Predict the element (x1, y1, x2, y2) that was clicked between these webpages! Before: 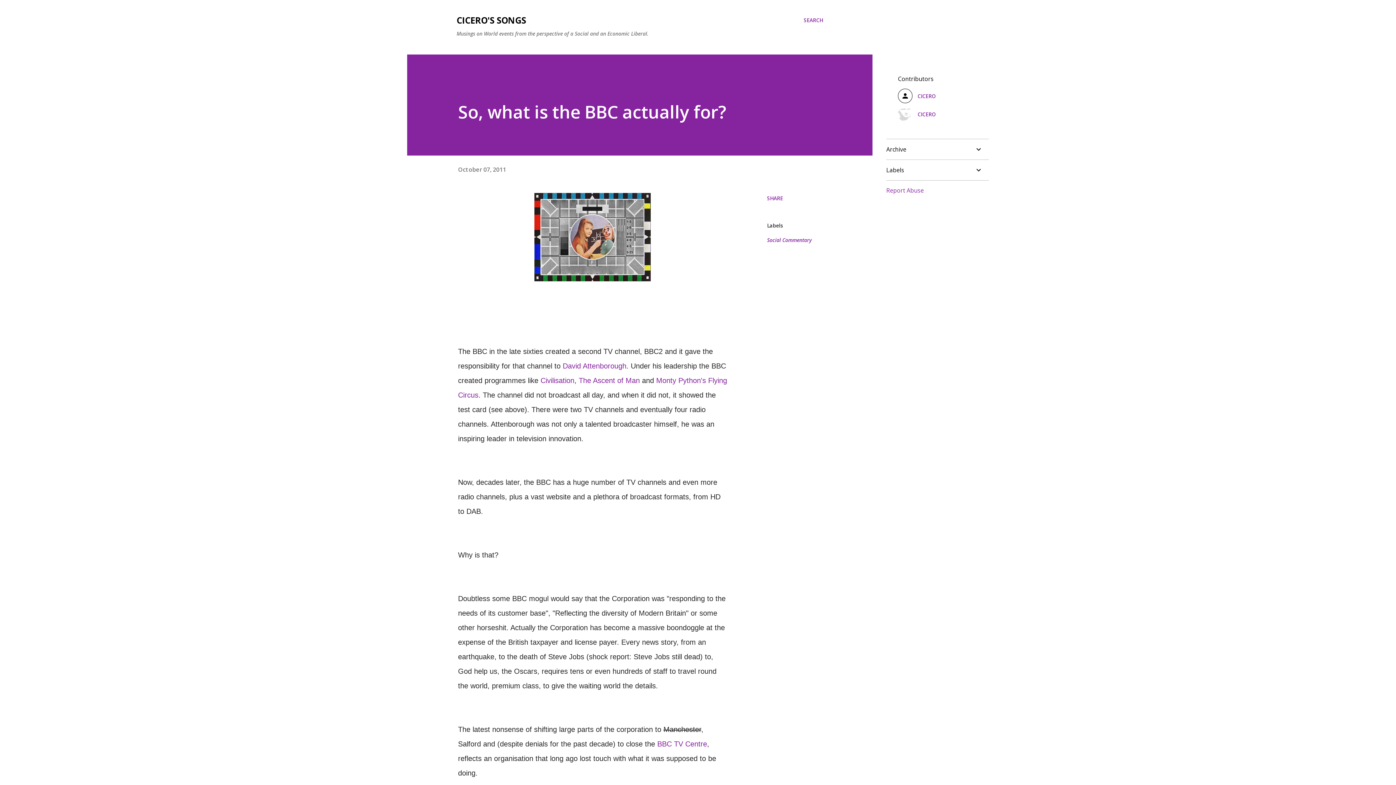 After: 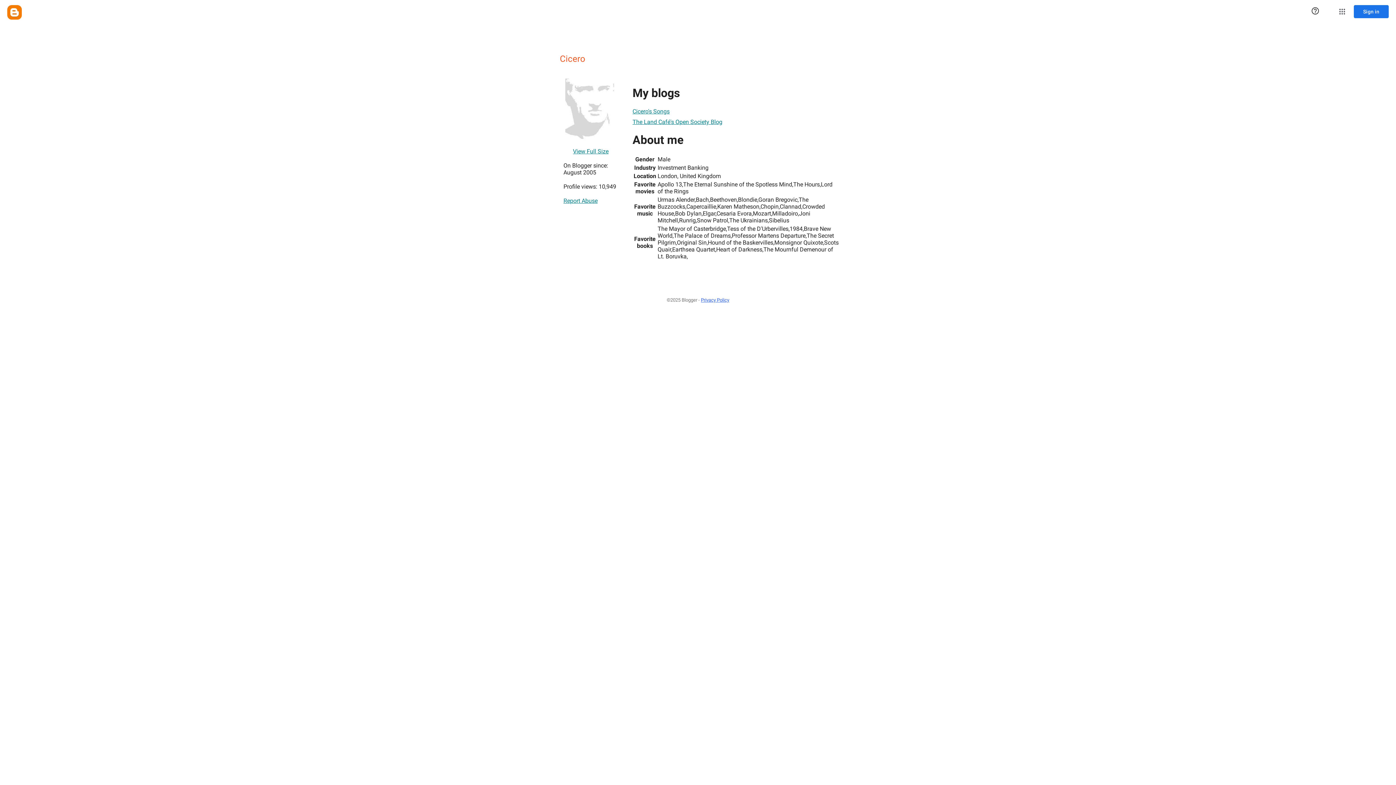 Action: bbox: (898, 106, 977, 121) label: CICERO